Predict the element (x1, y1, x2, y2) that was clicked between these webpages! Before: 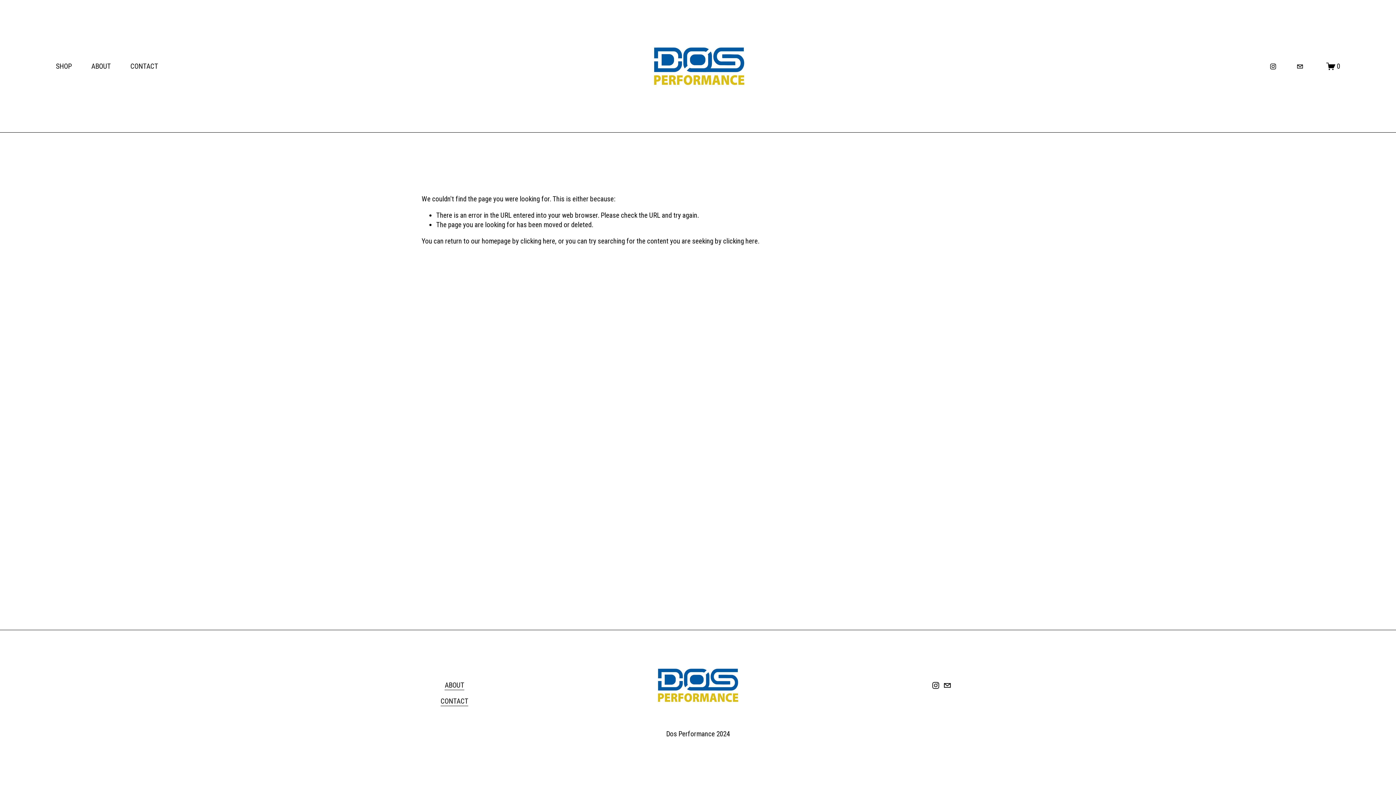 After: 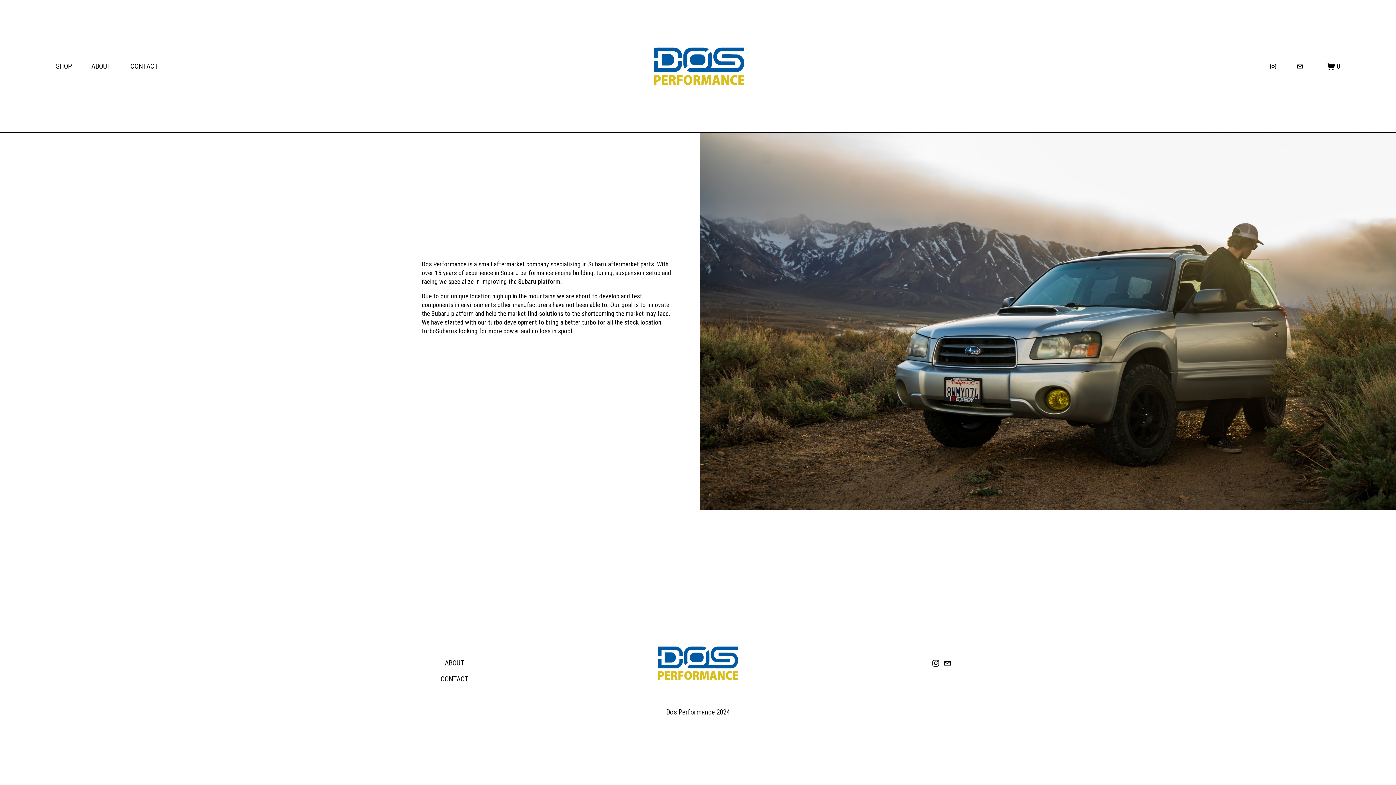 Action: bbox: (91, 61, 110, 71) label: ABOUT